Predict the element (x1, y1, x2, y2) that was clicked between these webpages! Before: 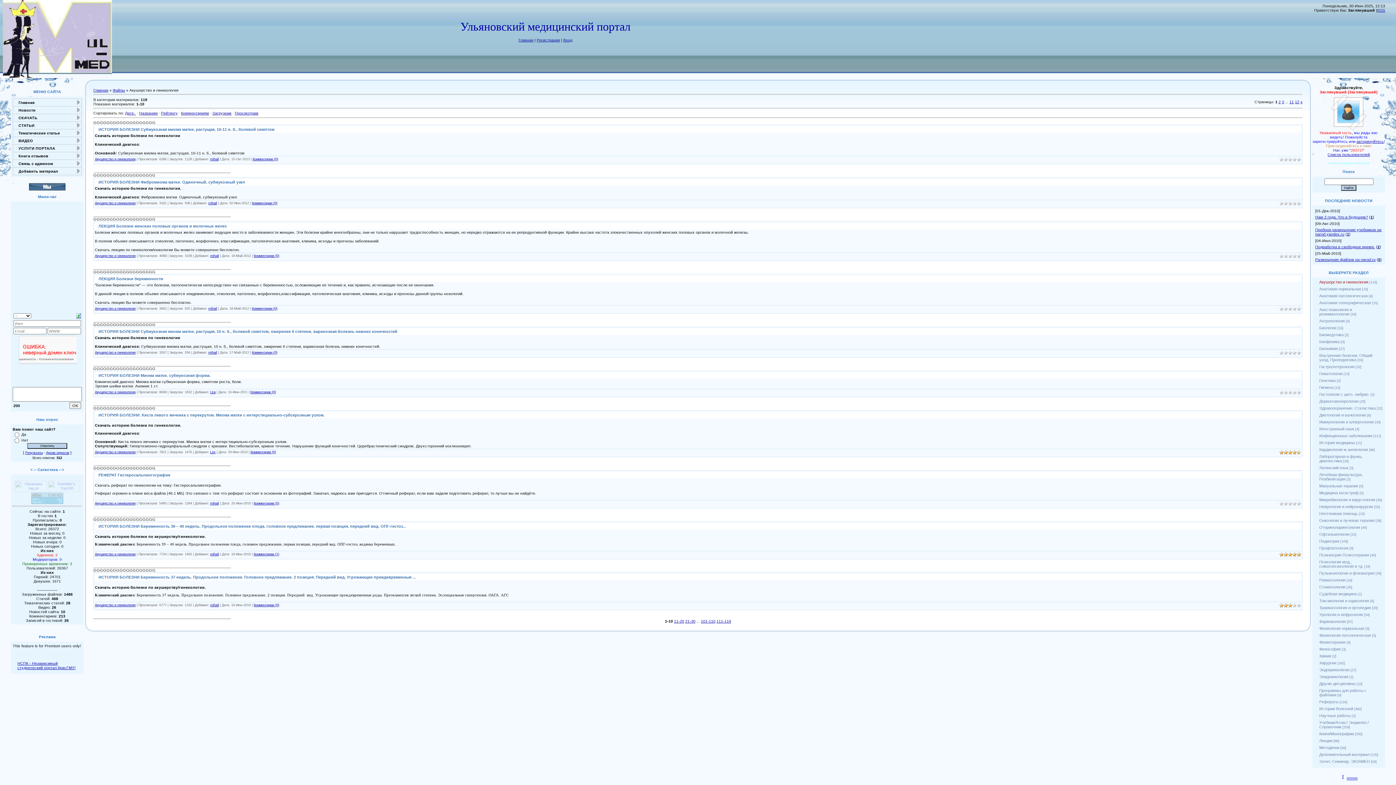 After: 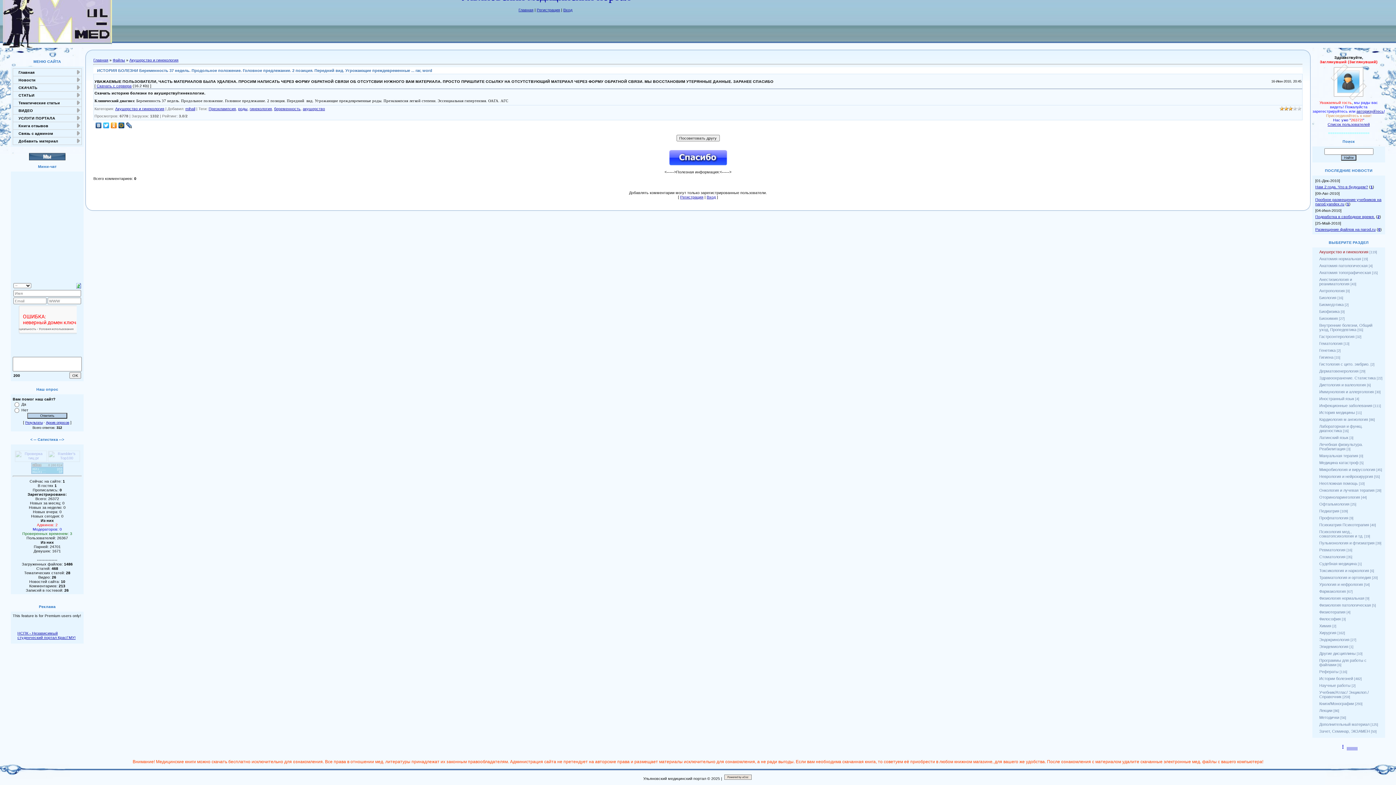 Action: label: Комментарии (0) bbox: (253, 603, 279, 607)